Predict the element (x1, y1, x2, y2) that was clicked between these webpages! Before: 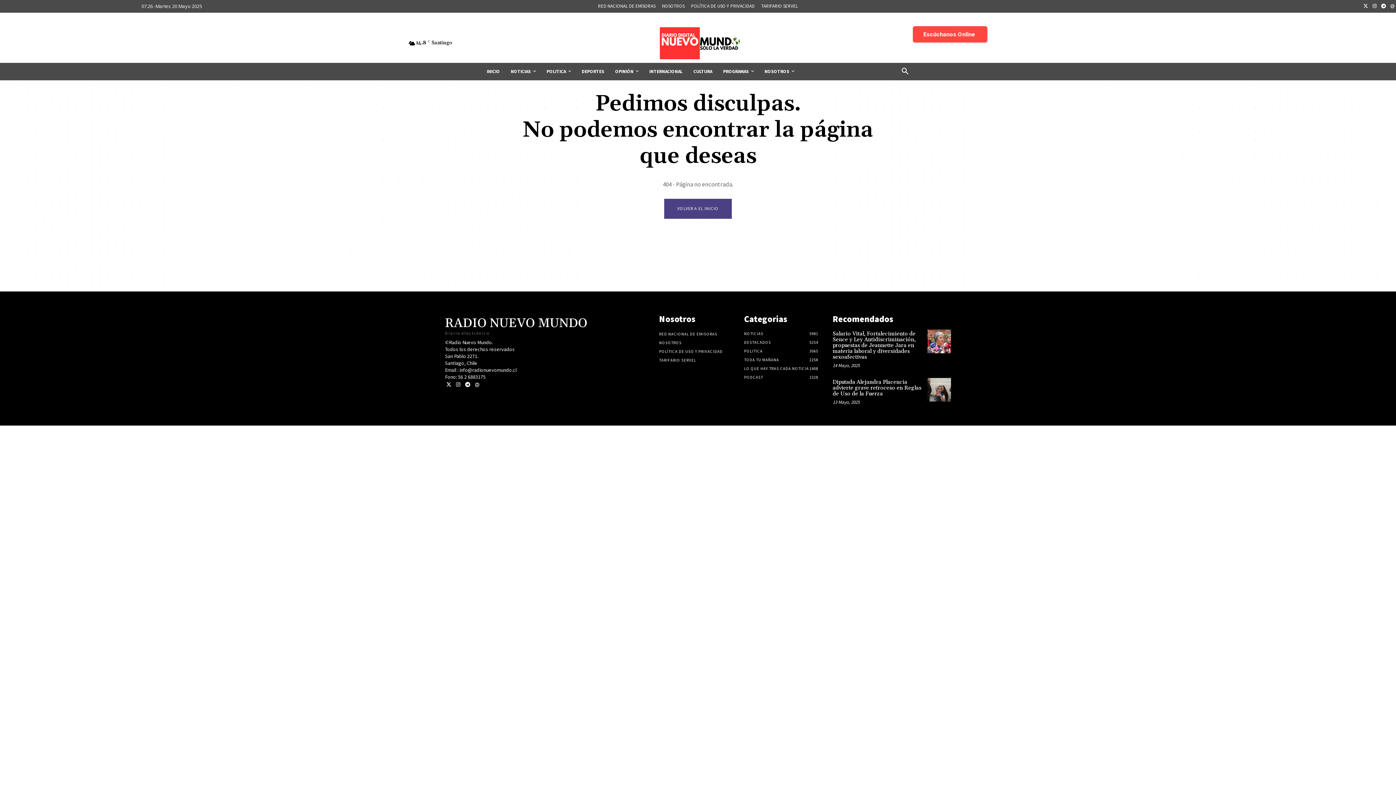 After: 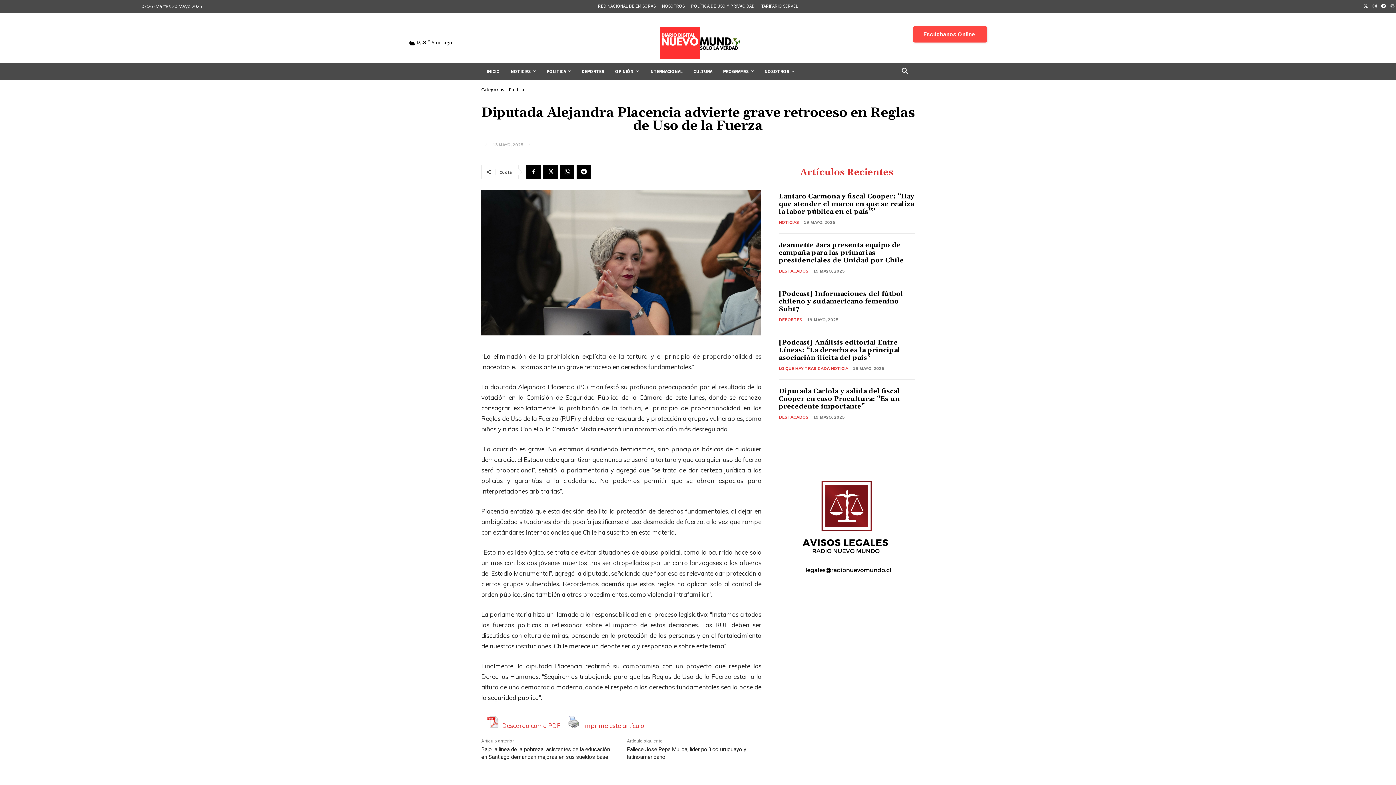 Action: bbox: (832, 378, 921, 397) label: Diputada Alejandra Placencia advierte grave retroceso en Reglas de Uso de la Fuerza